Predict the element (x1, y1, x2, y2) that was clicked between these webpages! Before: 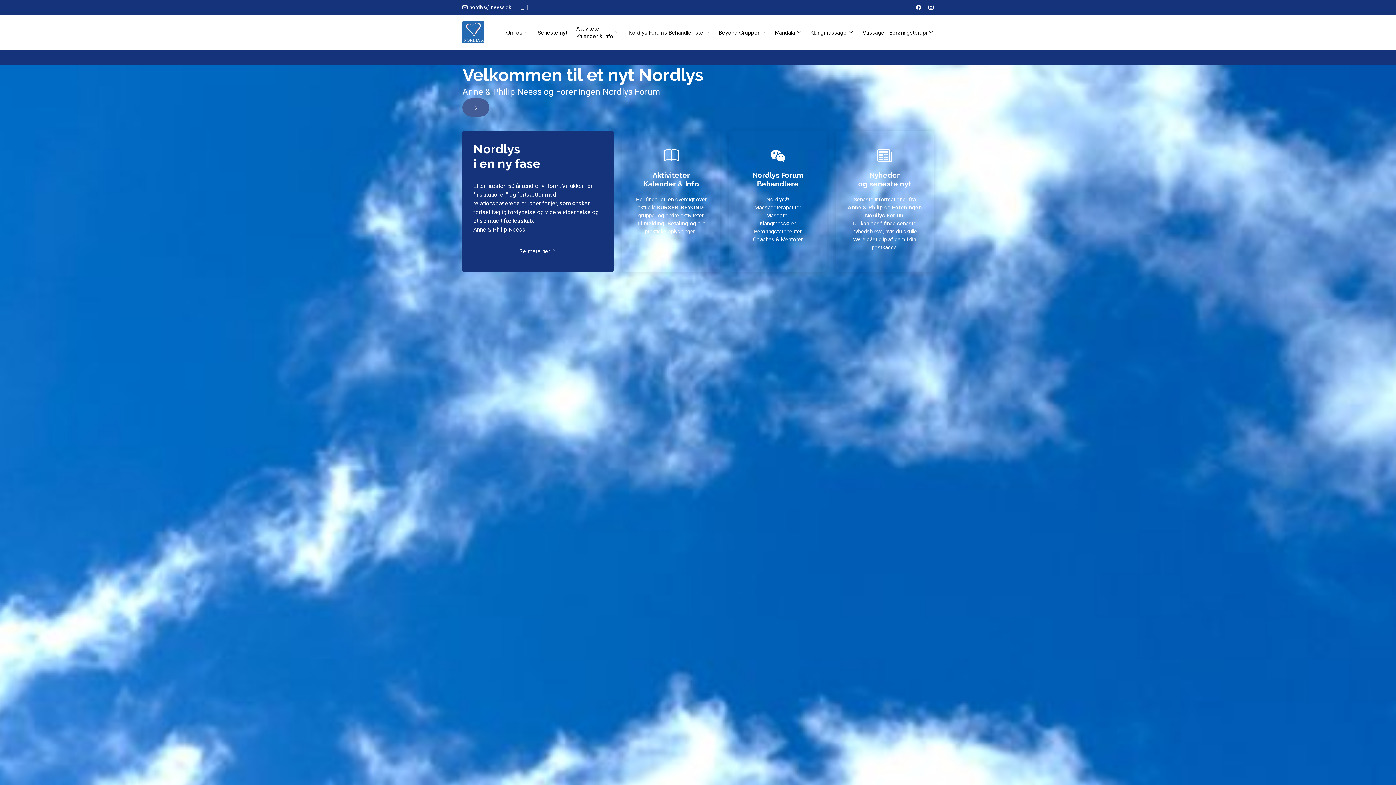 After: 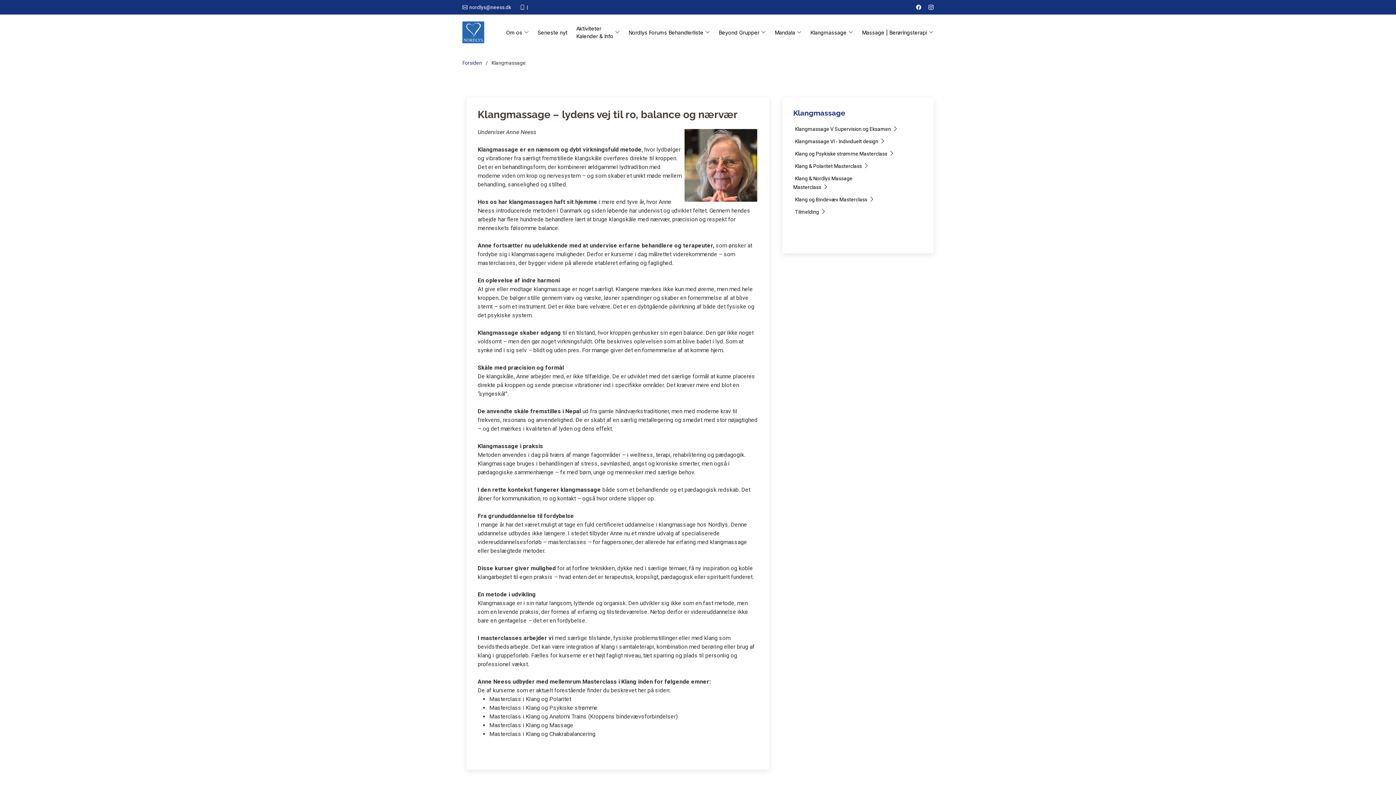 Action: bbox: (806, 22, 857, 42) label: Klangmassage